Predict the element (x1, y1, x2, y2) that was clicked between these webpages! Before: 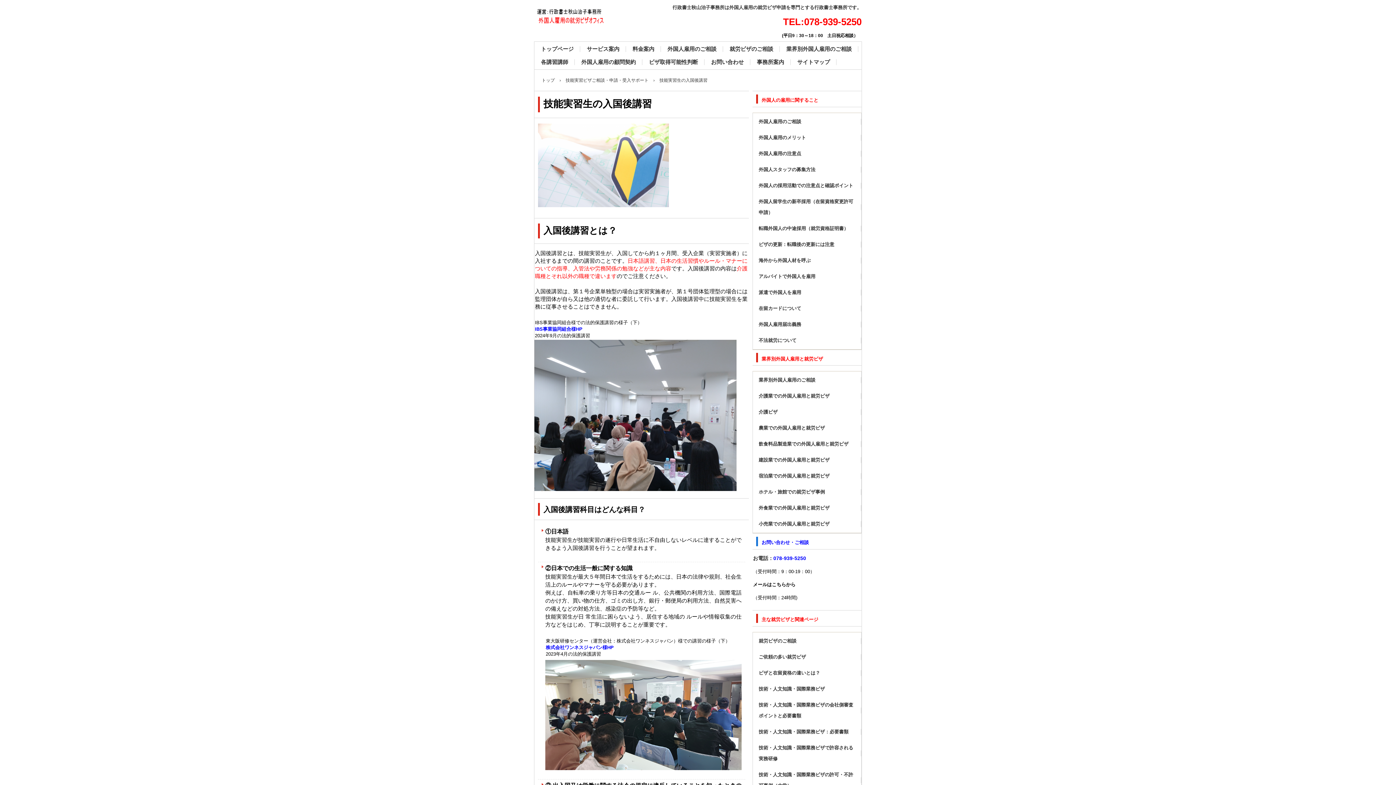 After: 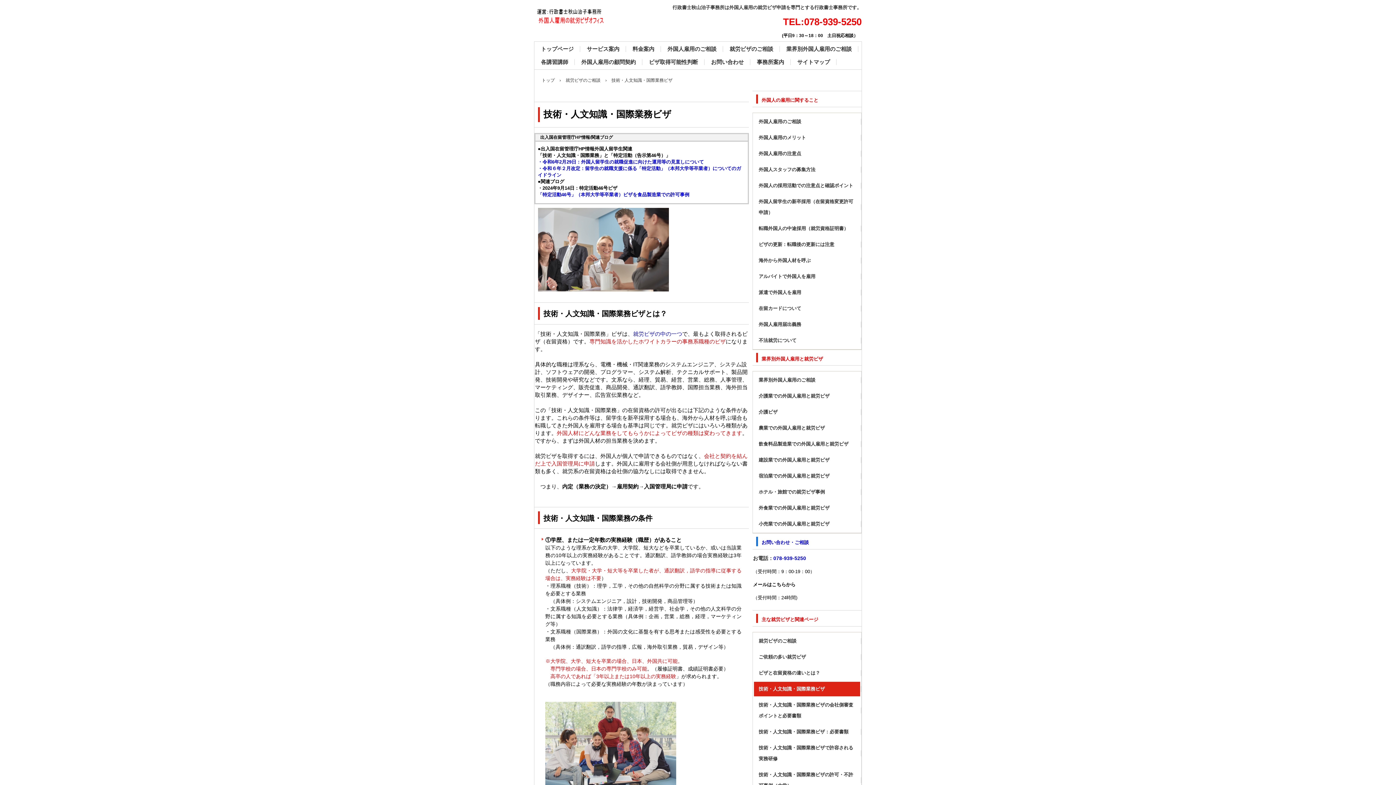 Action: bbox: (754, 682, 860, 696) label: 技術・人文知識・国際業務ビザ